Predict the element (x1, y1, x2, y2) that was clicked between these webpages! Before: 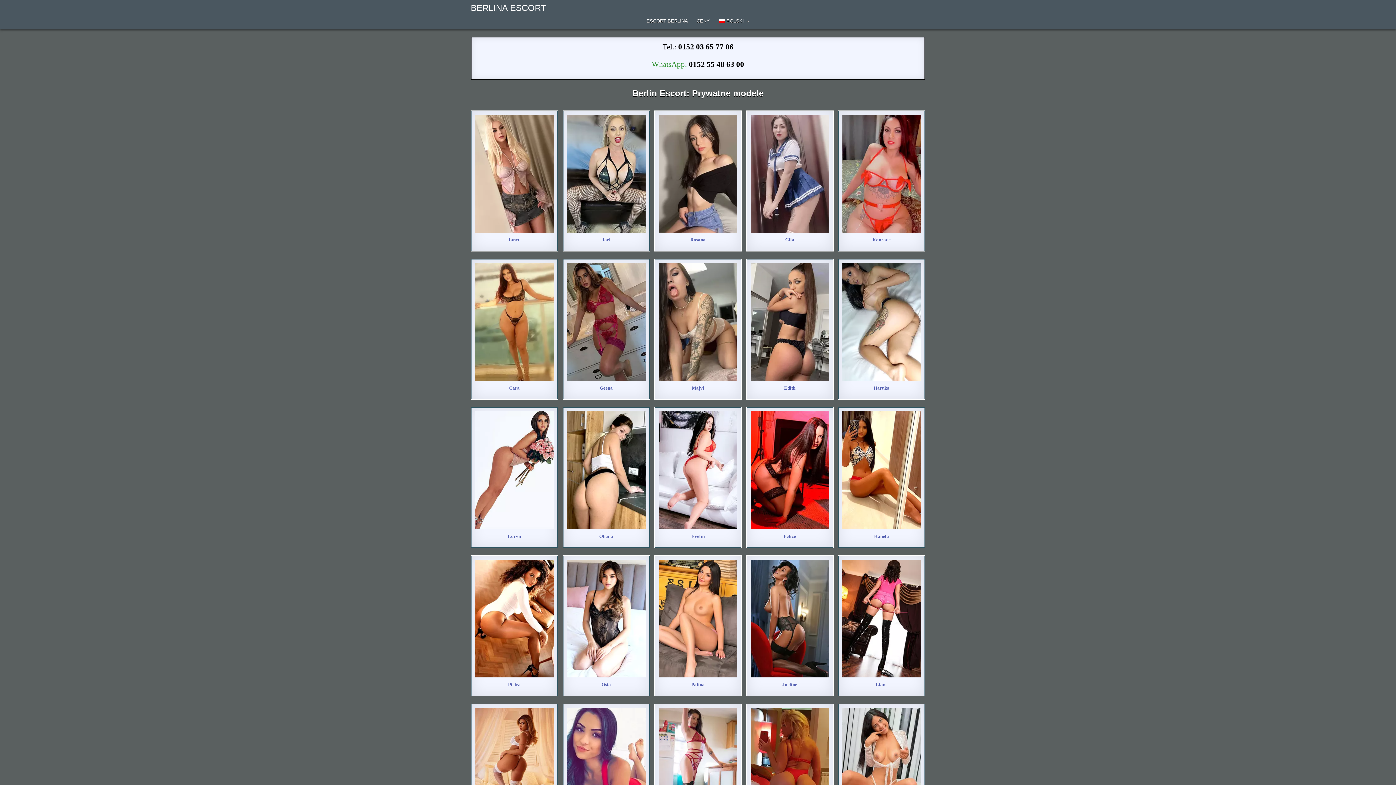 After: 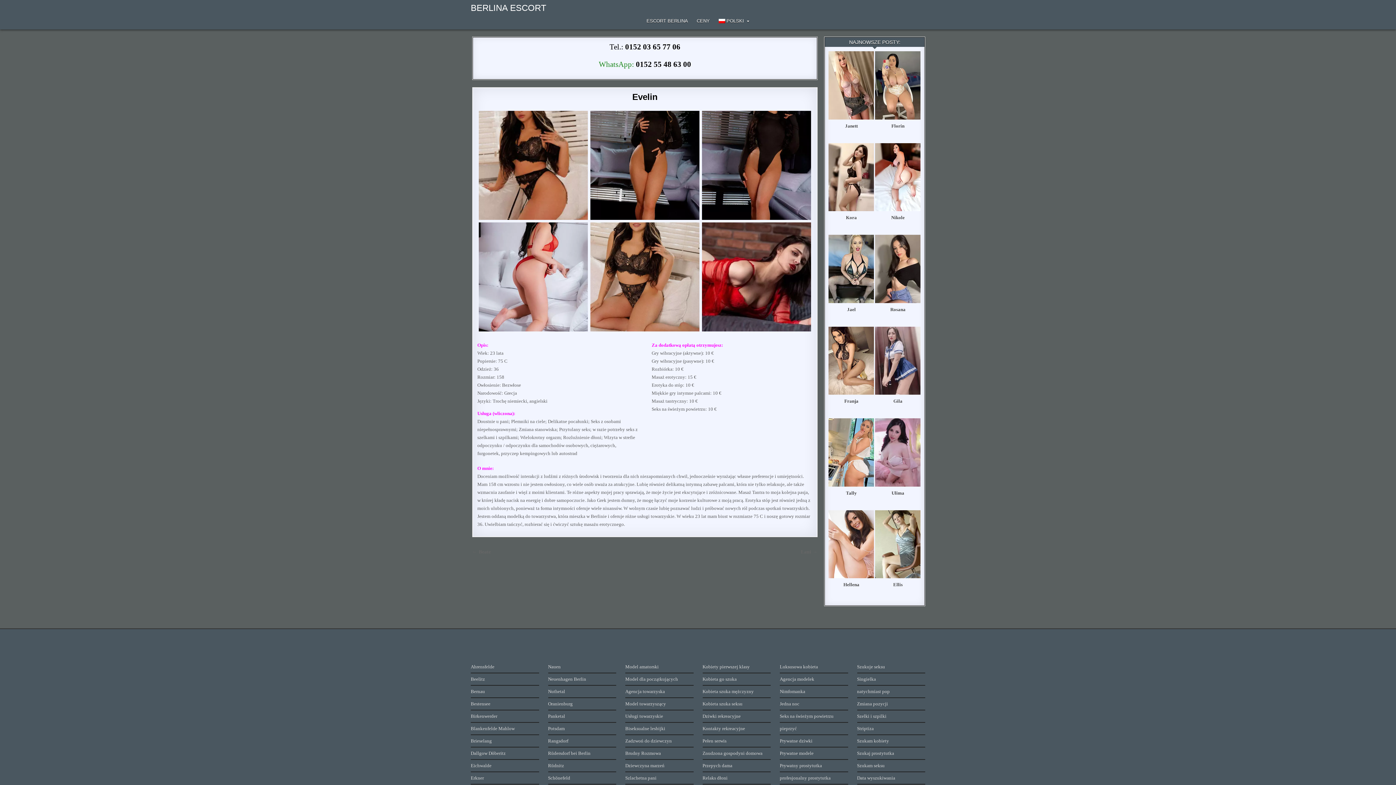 Action: label: Evelin bbox: (691, 533, 704, 539)